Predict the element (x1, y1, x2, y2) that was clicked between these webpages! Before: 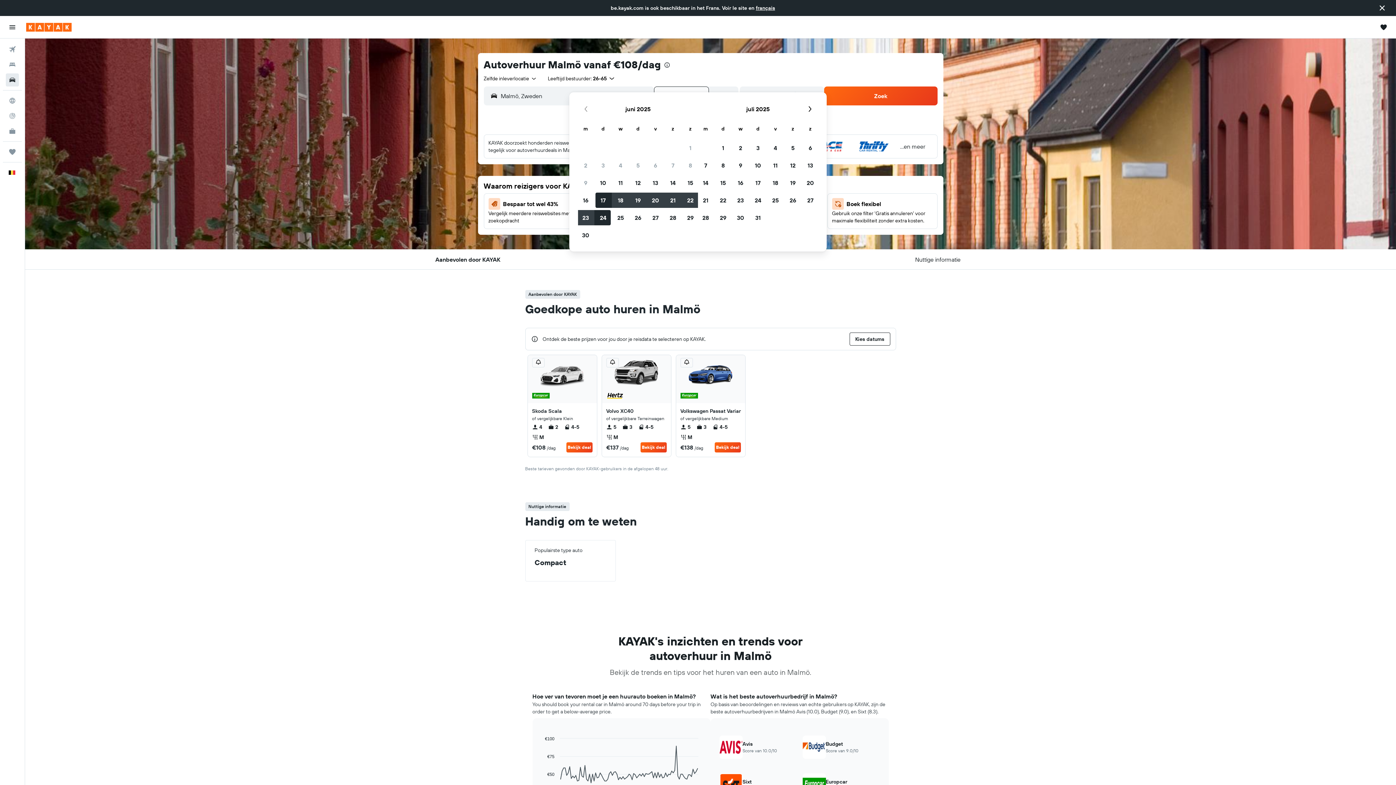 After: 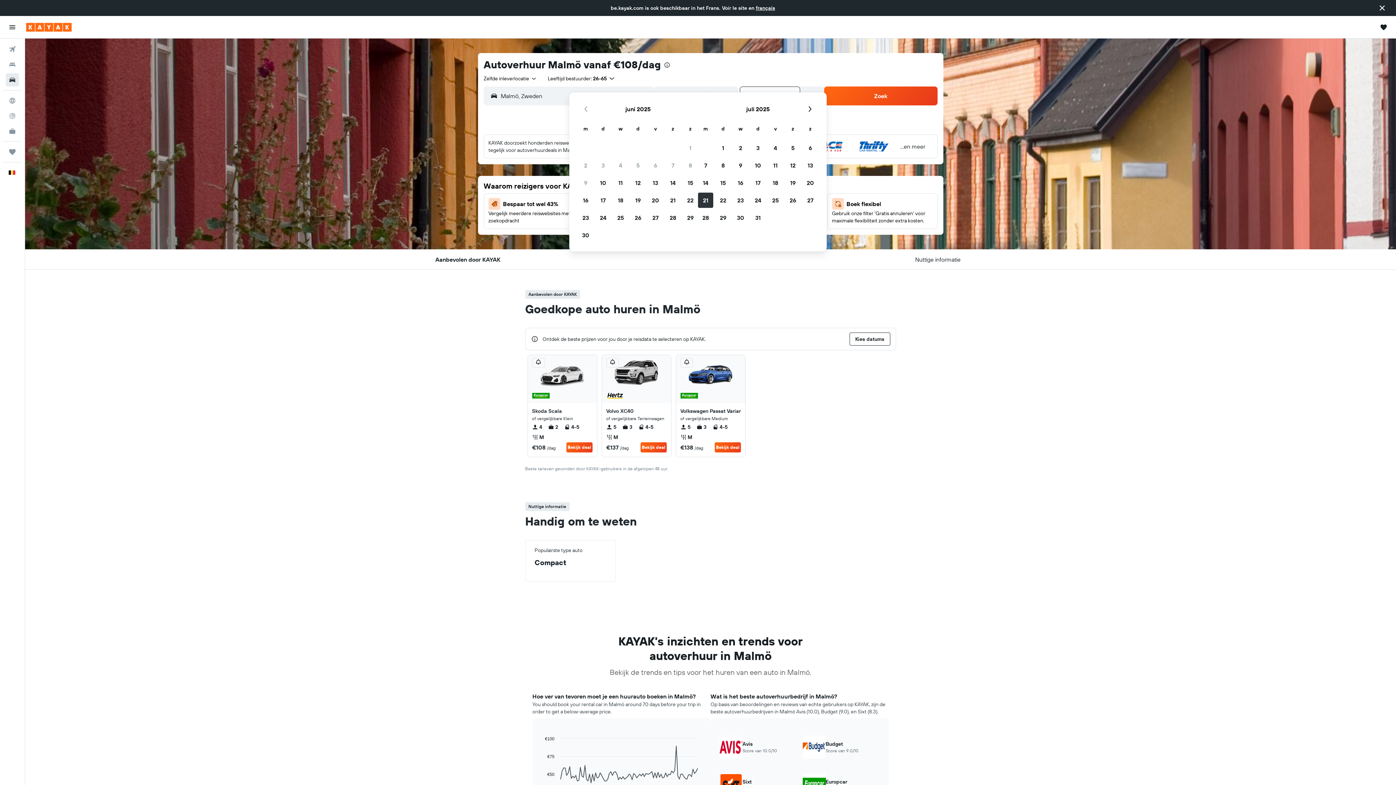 Action: bbox: (697, 191, 714, 209) label: 21 juli 2025